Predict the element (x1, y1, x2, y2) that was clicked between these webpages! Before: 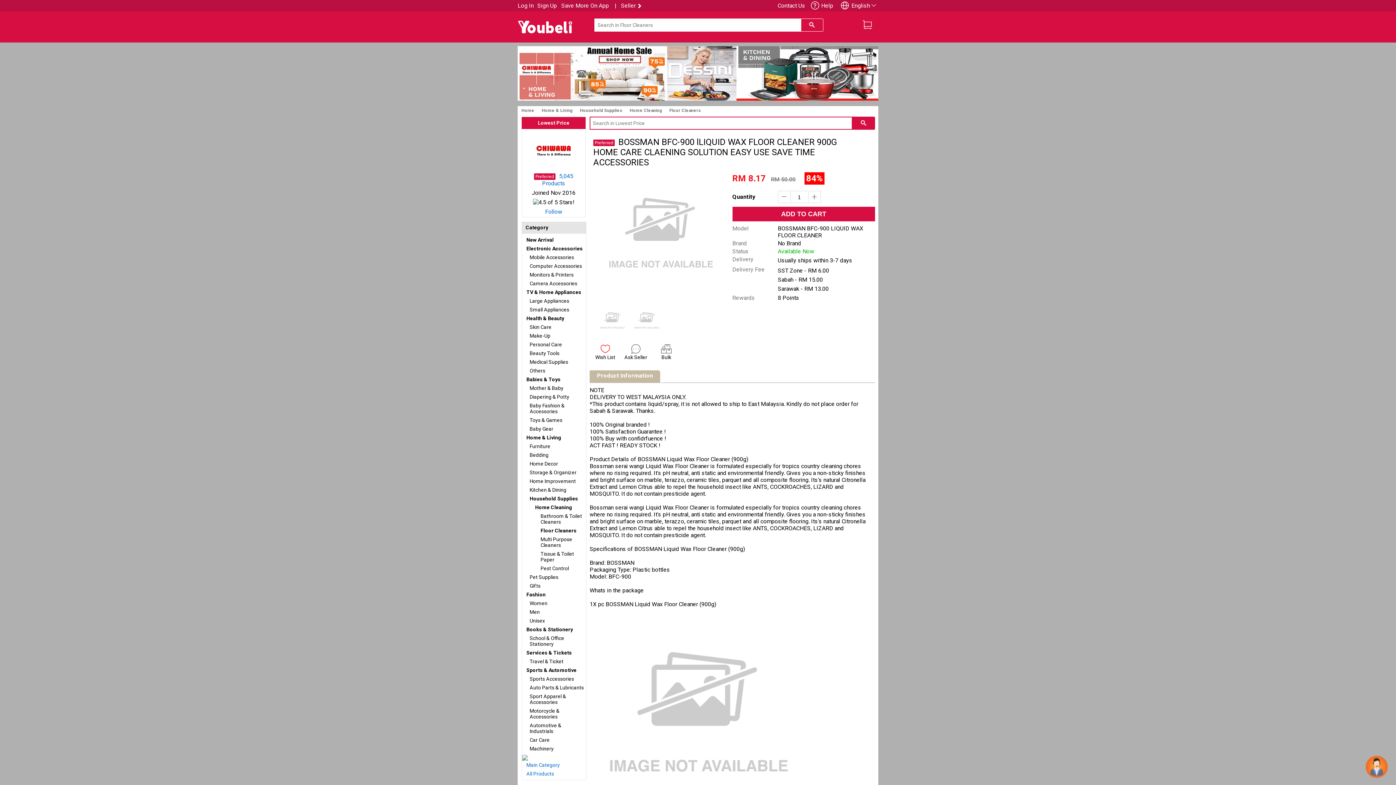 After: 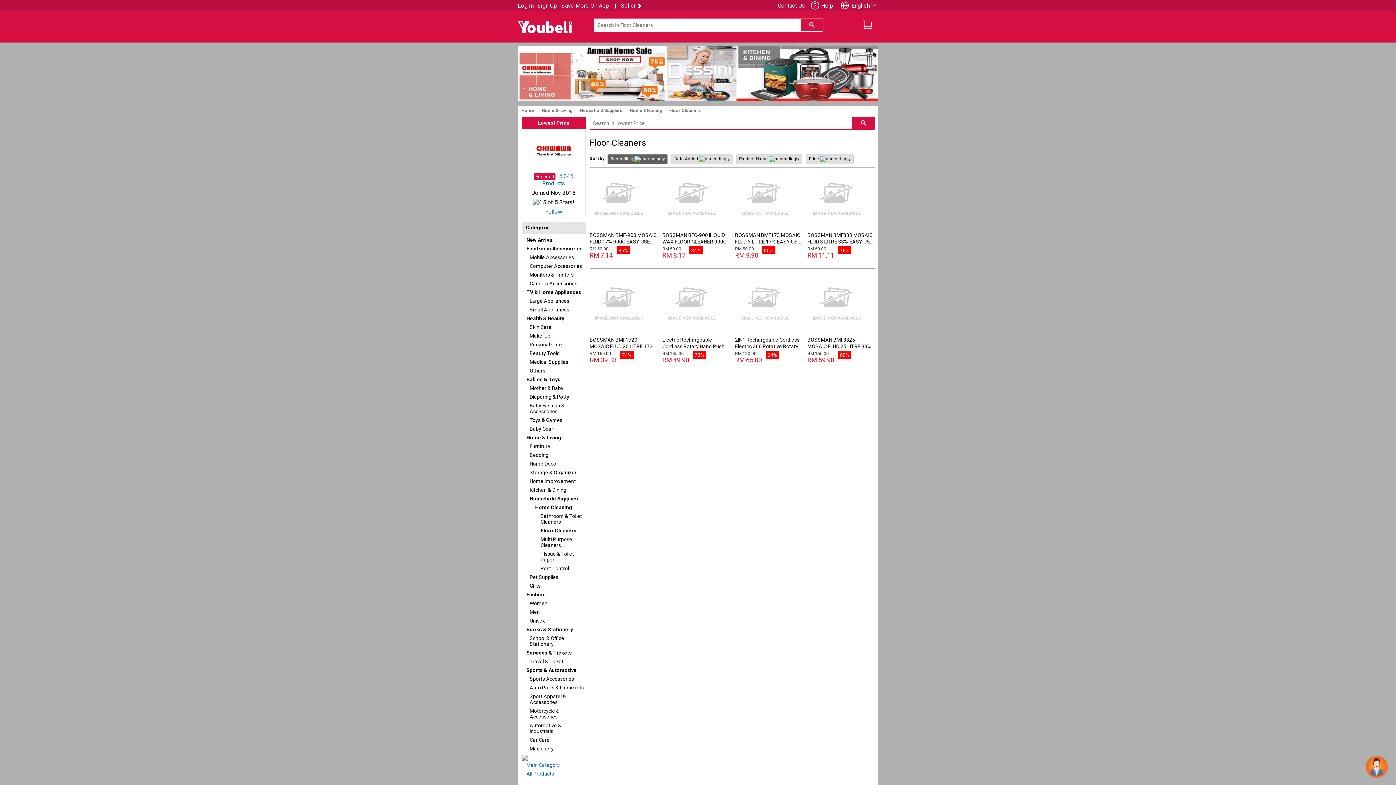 Action: bbox: (540, 527, 576, 533) label: Floor Cleaners